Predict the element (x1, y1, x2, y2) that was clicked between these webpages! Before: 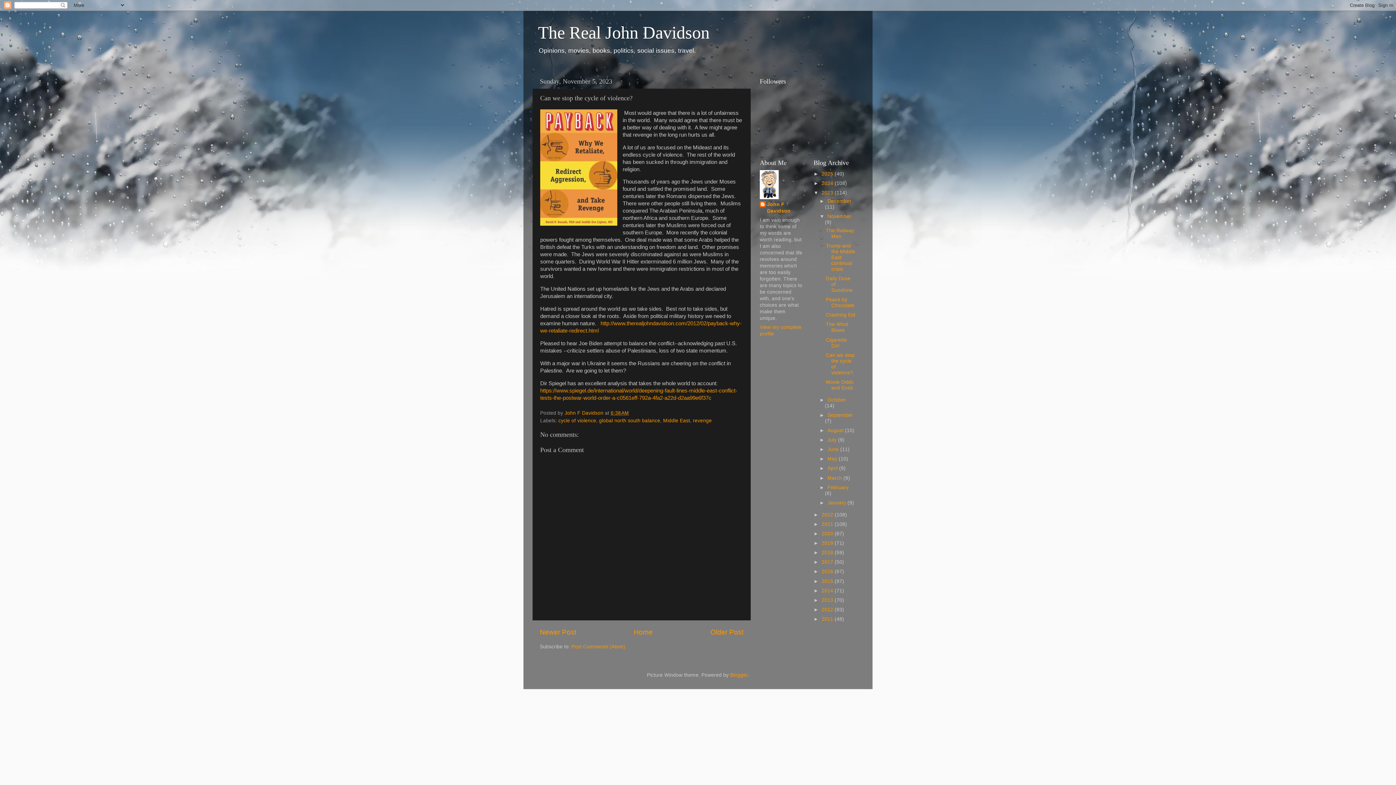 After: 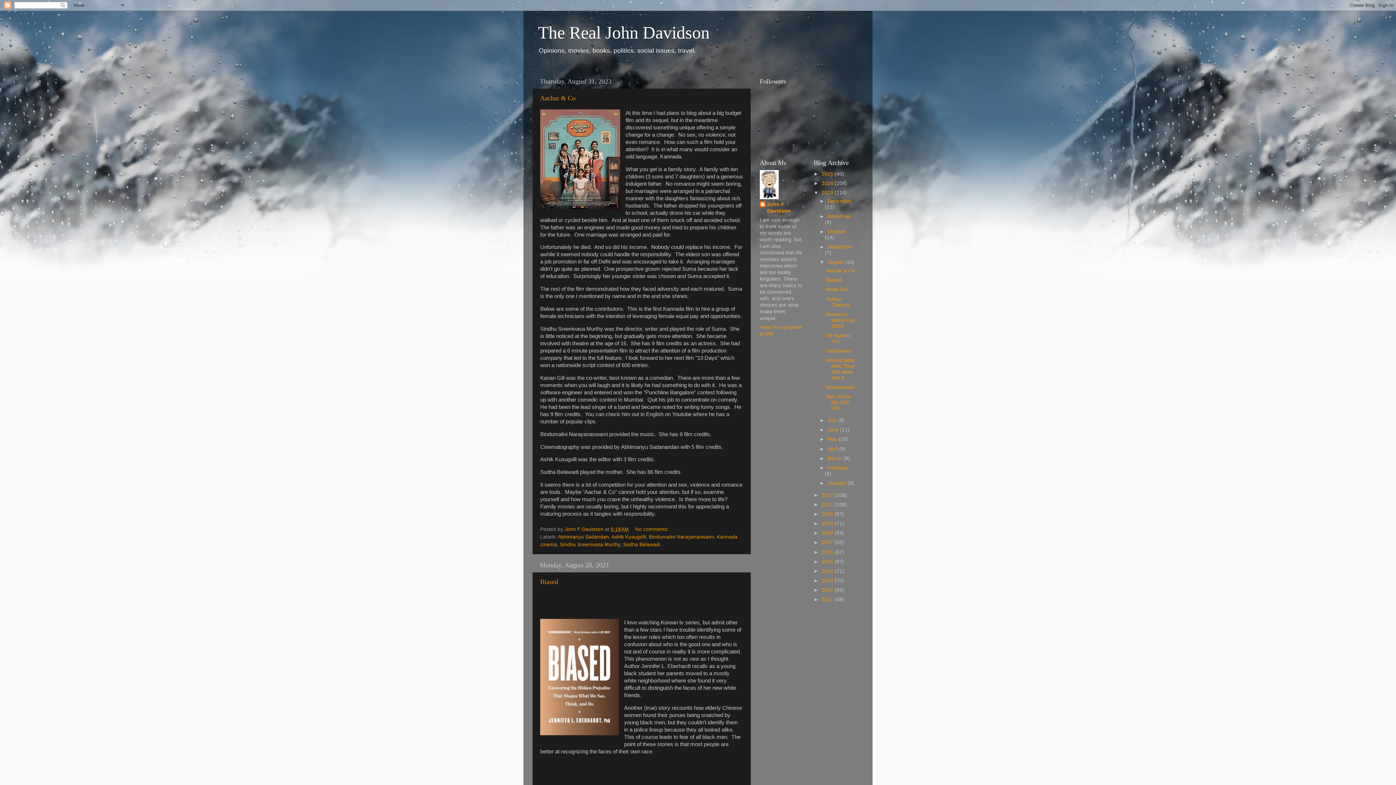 Action: label: August  bbox: (827, 427, 845, 433)